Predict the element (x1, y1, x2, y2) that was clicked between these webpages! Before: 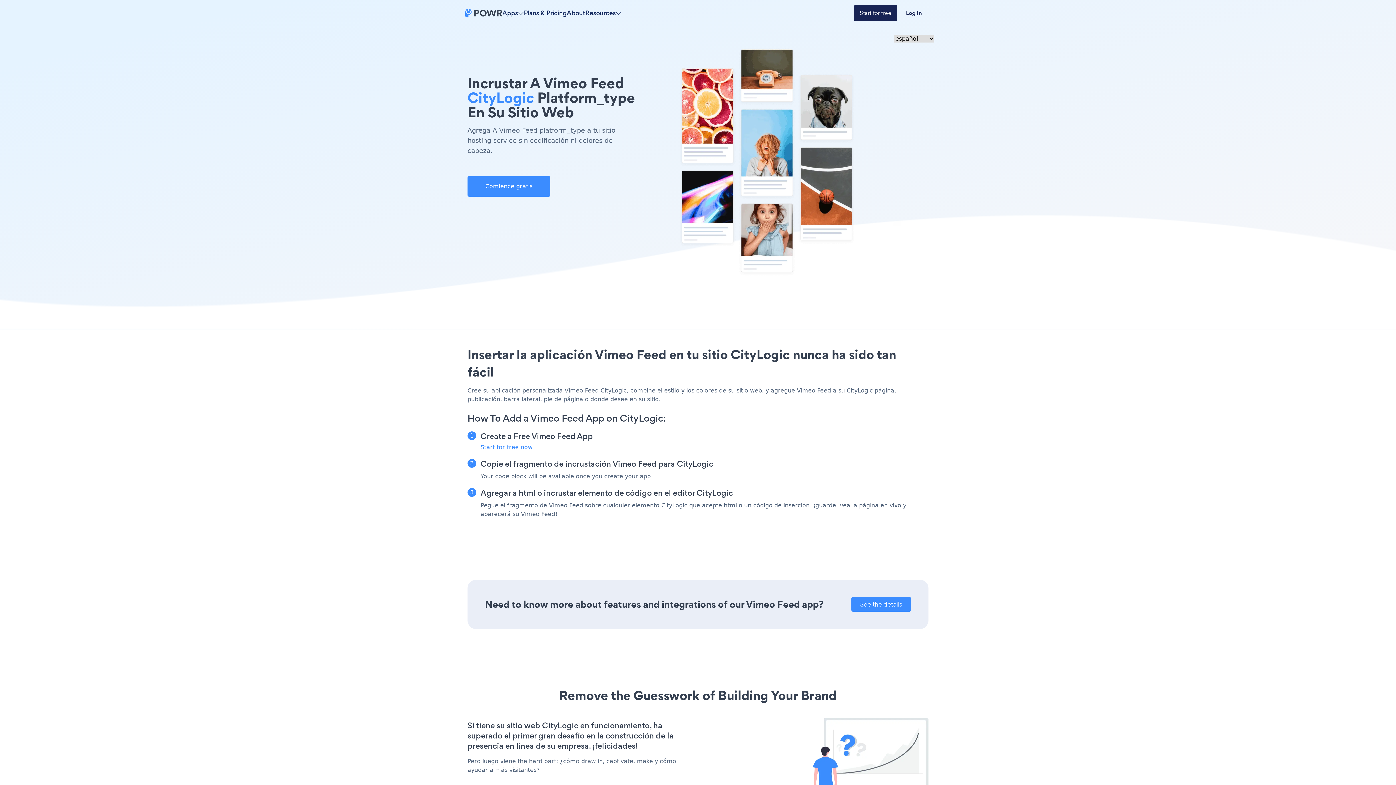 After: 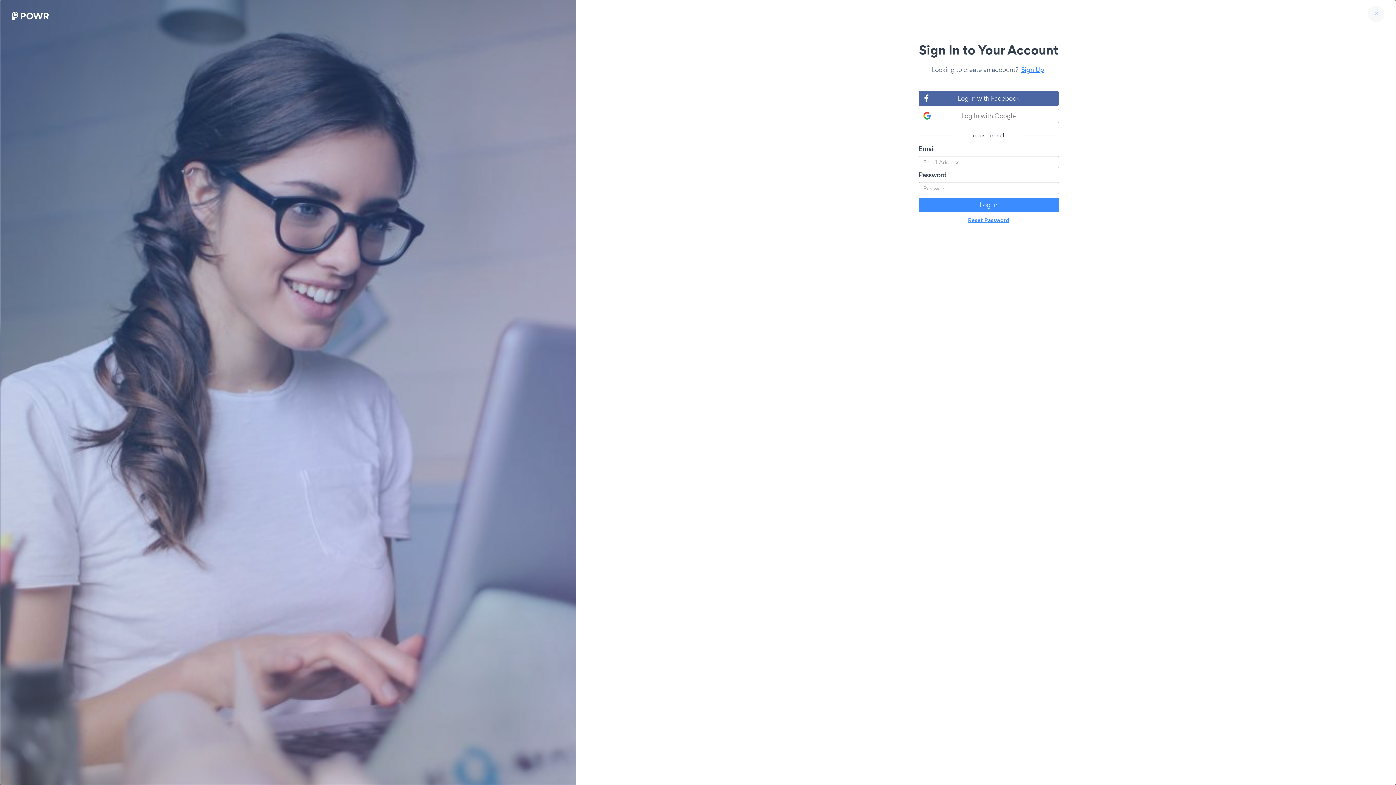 Action: label: Log In bbox: (897, 5, 930, 21)